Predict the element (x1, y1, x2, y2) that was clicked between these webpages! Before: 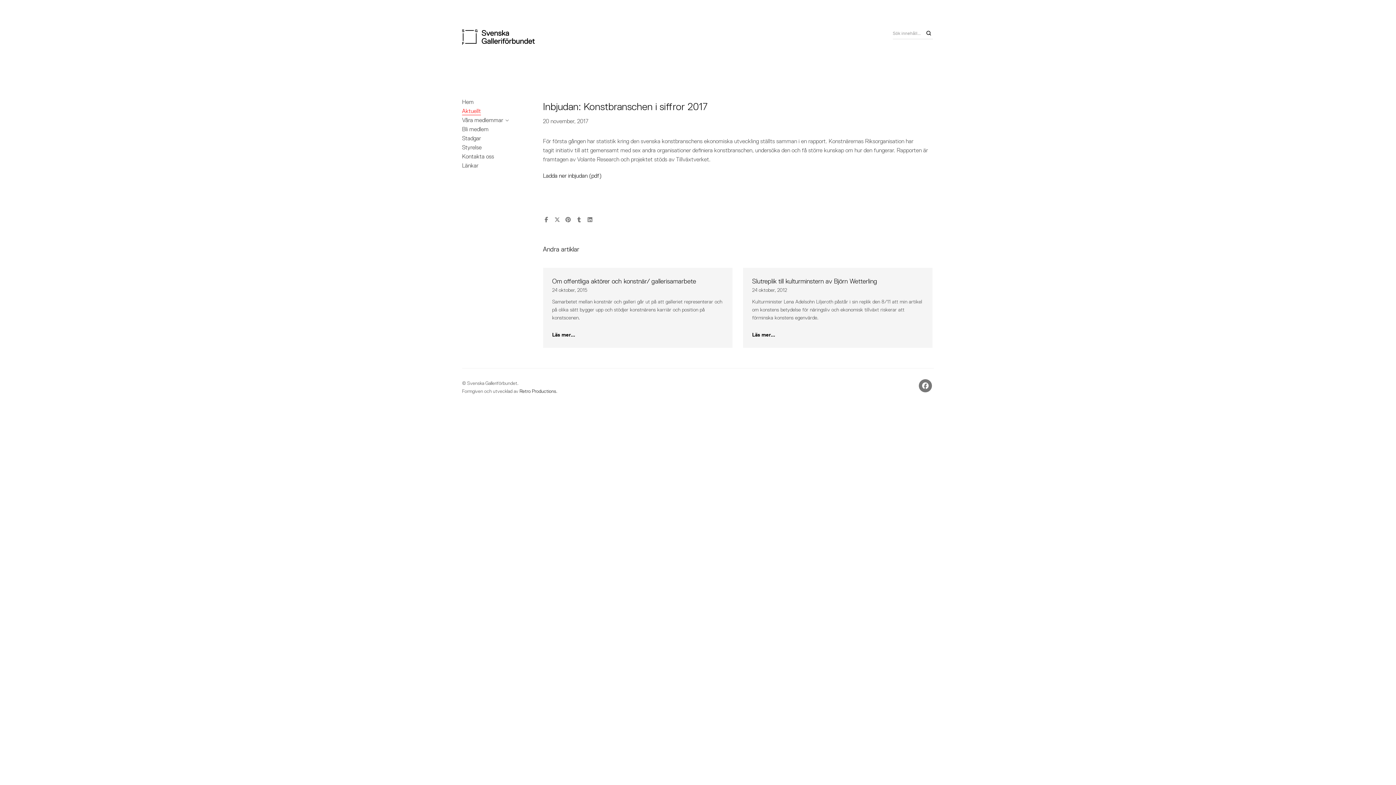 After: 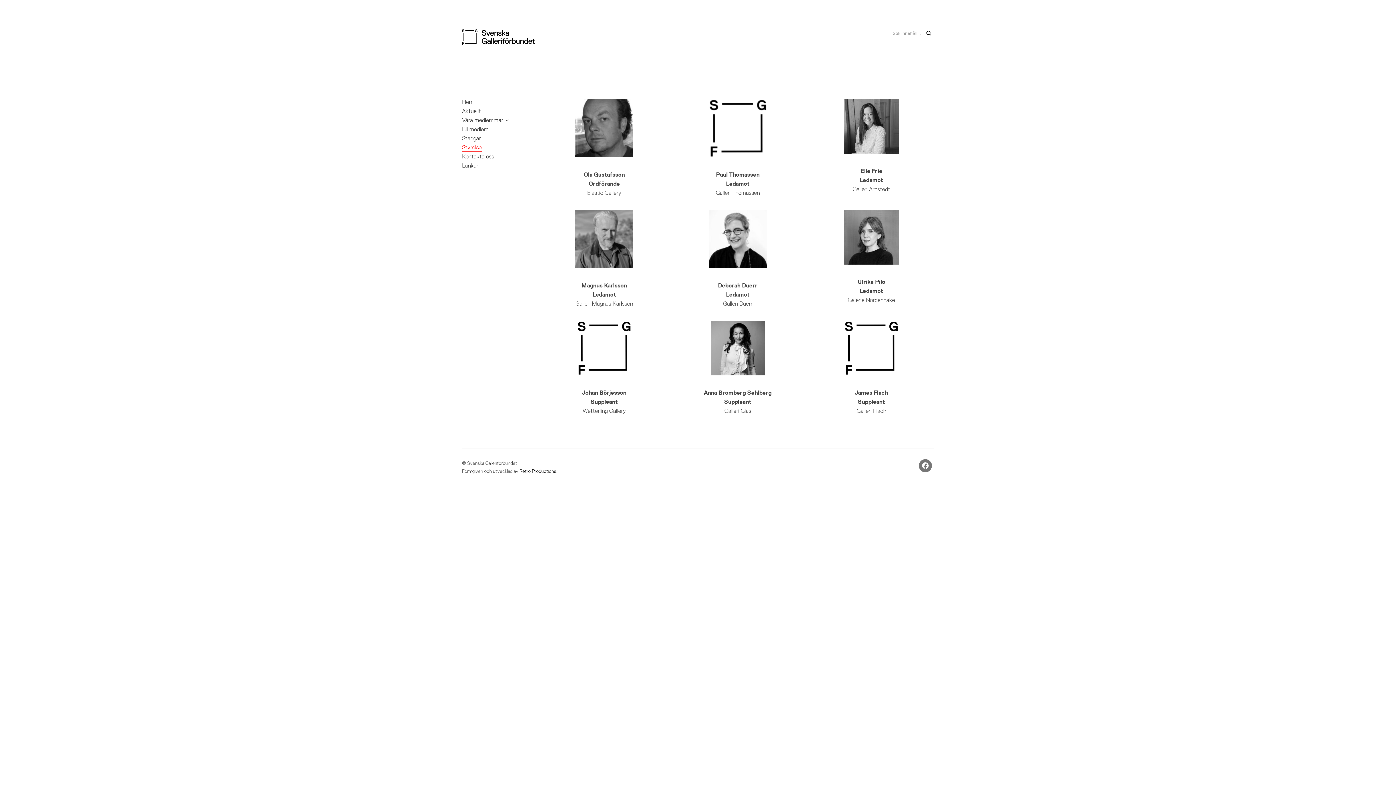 Action: label: Styrelse bbox: (462, 144, 481, 150)